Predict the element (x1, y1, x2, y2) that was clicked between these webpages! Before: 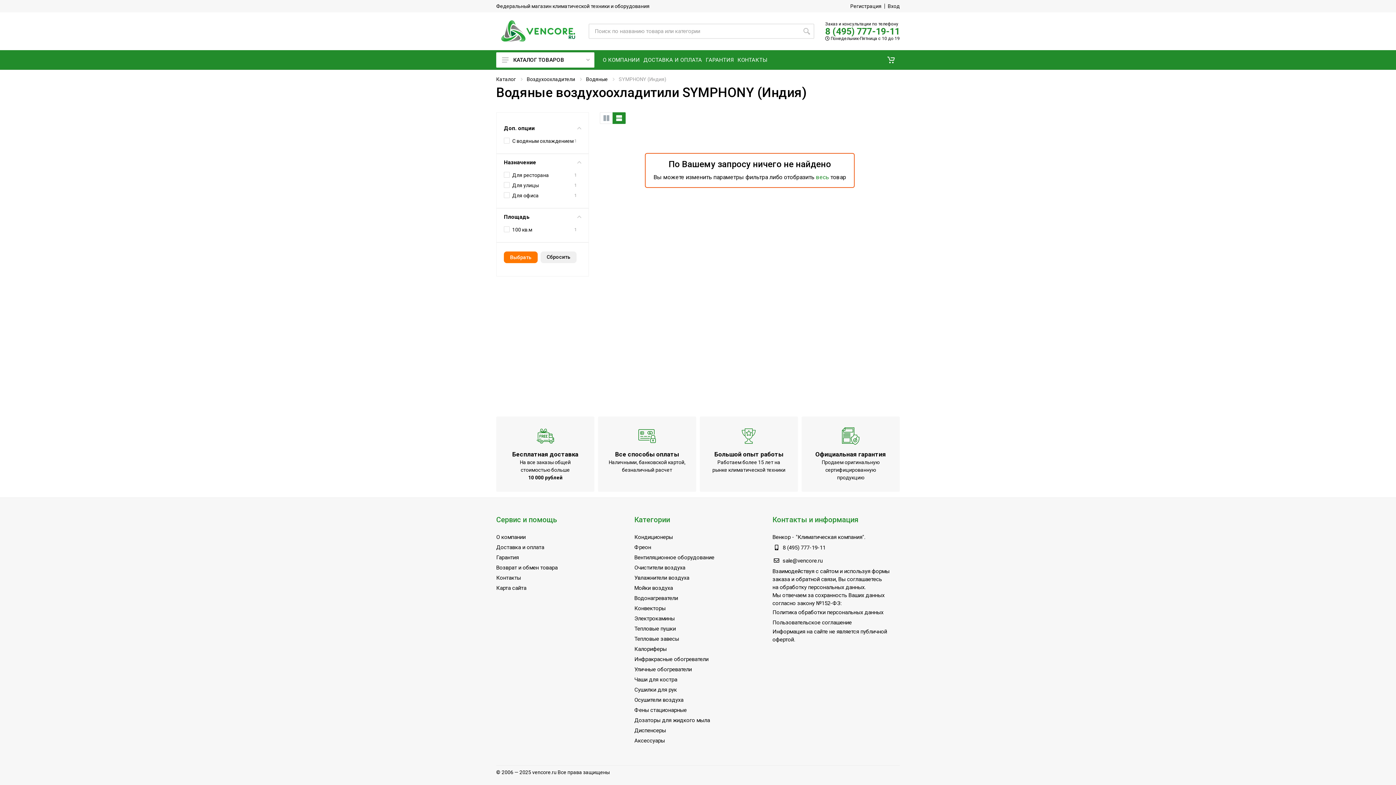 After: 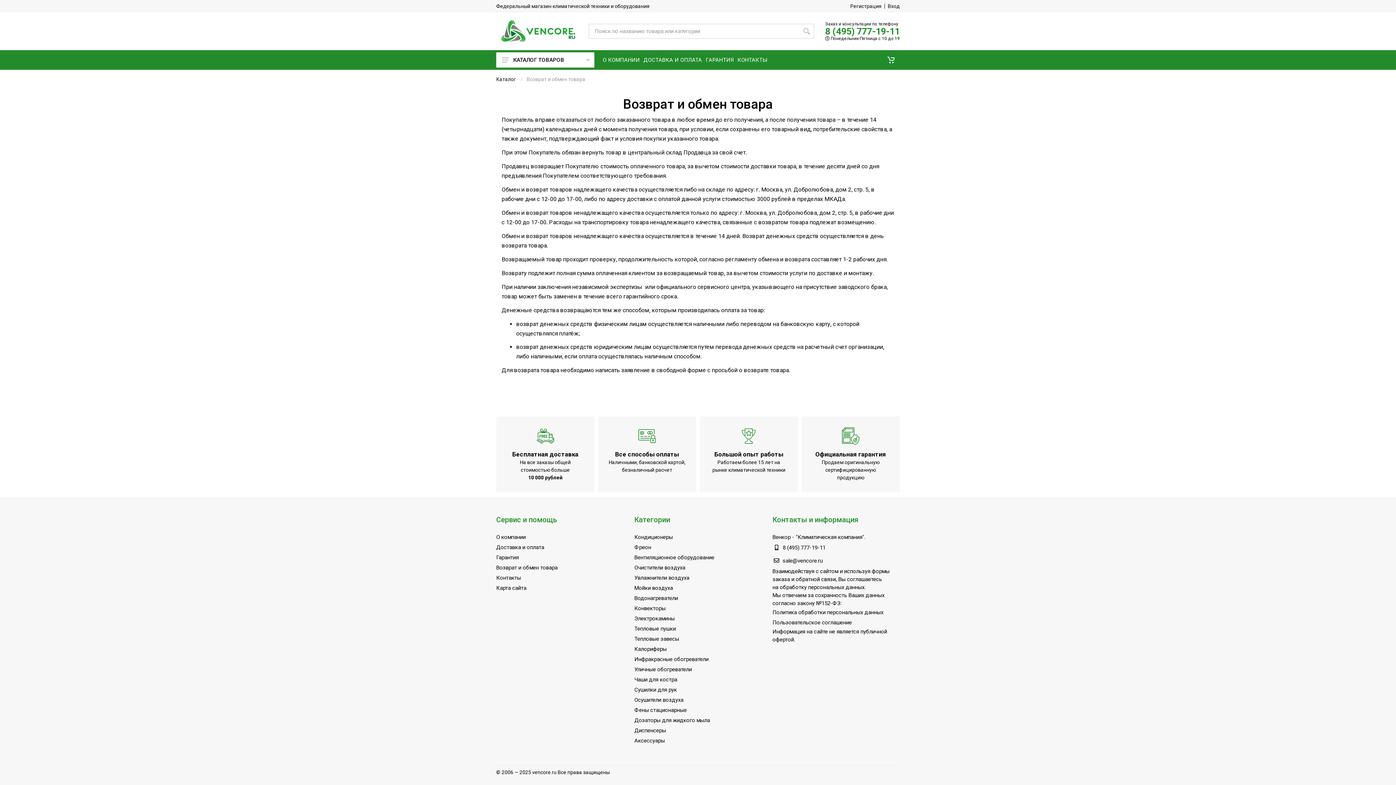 Action: bbox: (496, 564, 557, 571) label: Возврат и обмен товара